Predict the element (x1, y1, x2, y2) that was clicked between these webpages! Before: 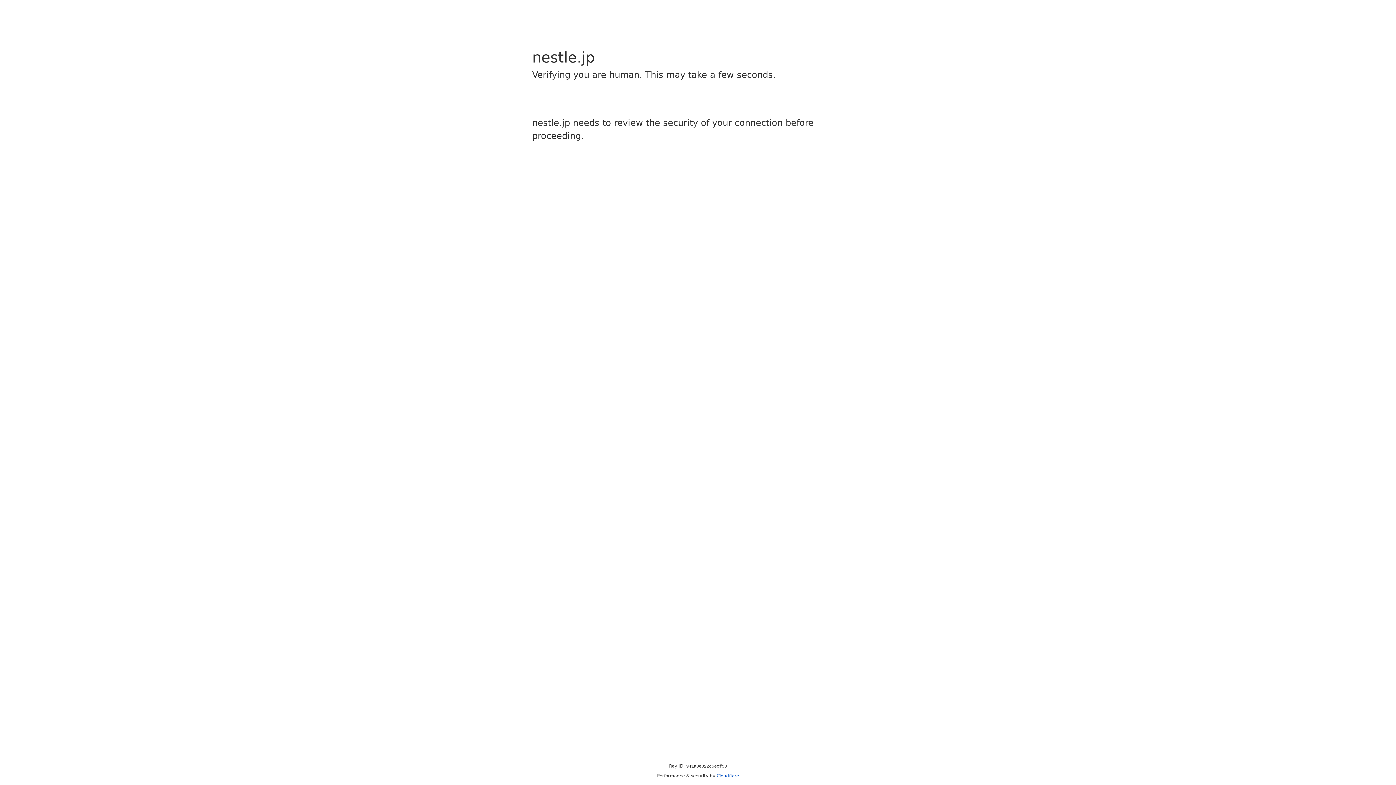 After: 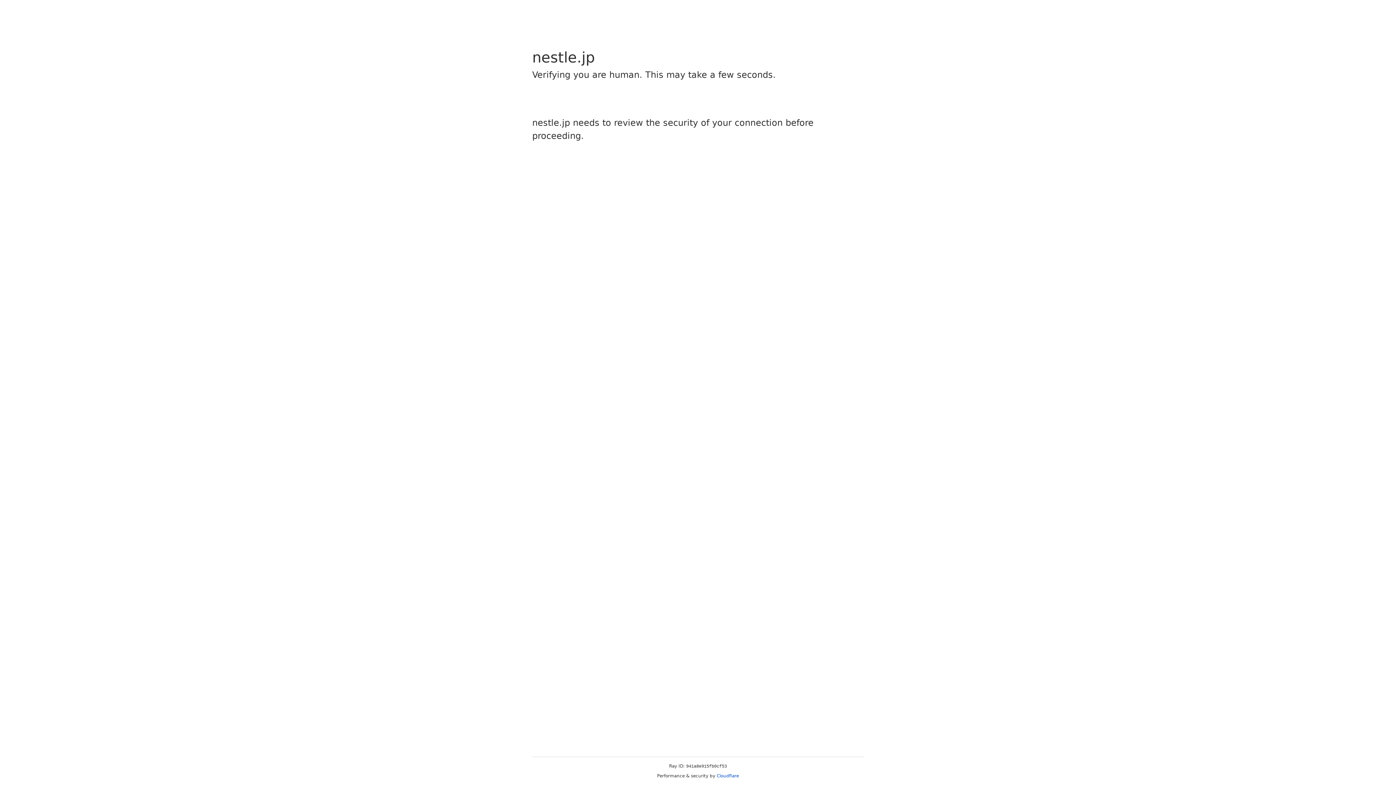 Action: bbox: (716, 773, 739, 778) label: Cloudflare